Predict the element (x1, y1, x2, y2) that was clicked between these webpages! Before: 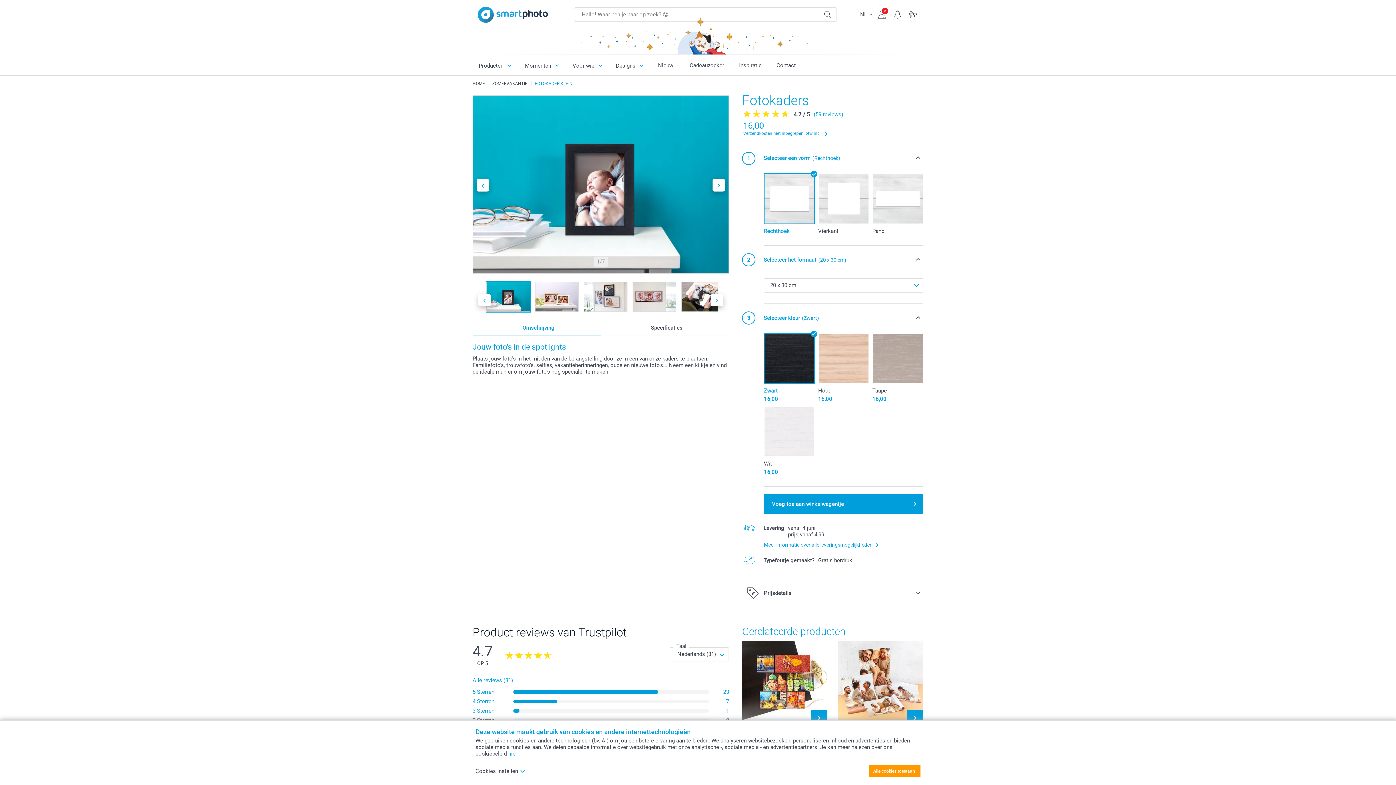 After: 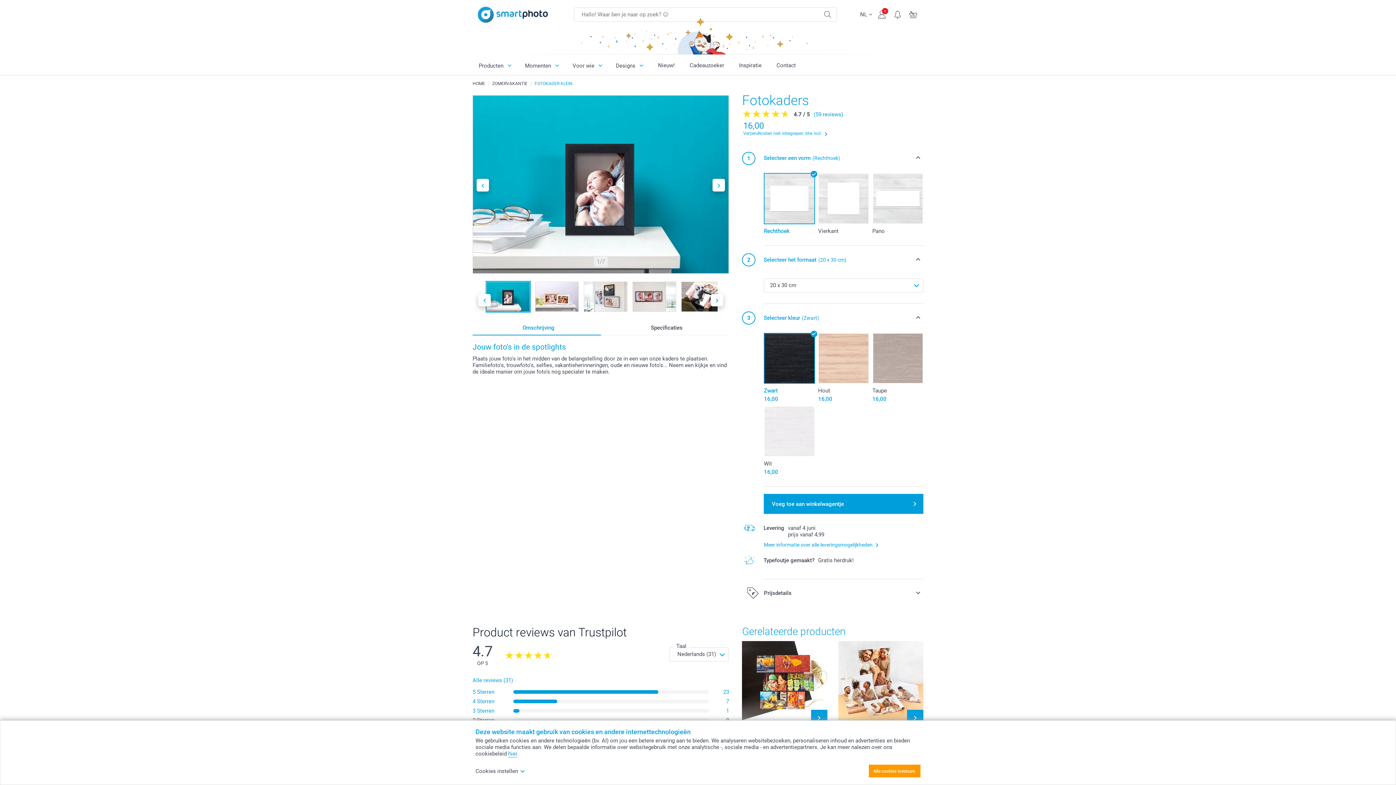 Action: label: hier bbox: (508, 750, 517, 757)